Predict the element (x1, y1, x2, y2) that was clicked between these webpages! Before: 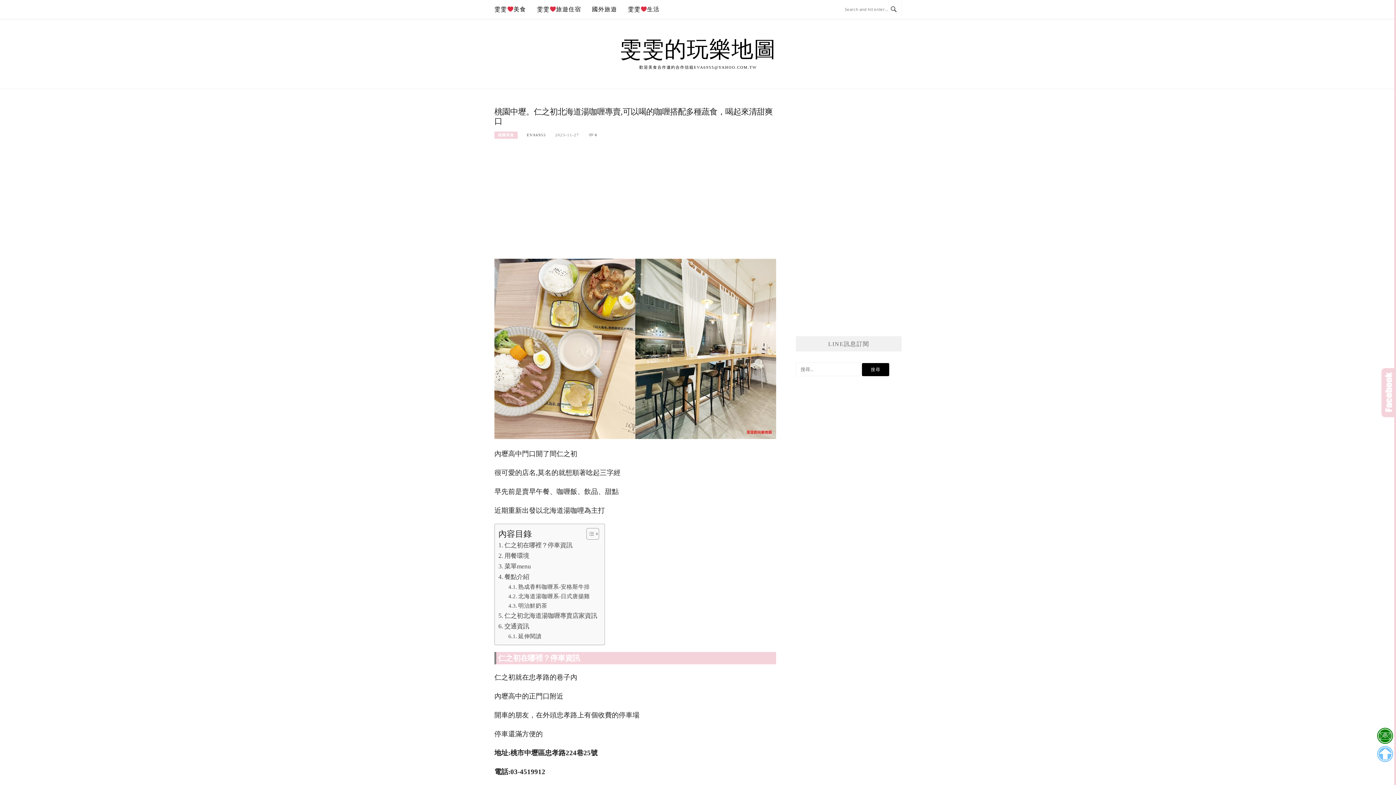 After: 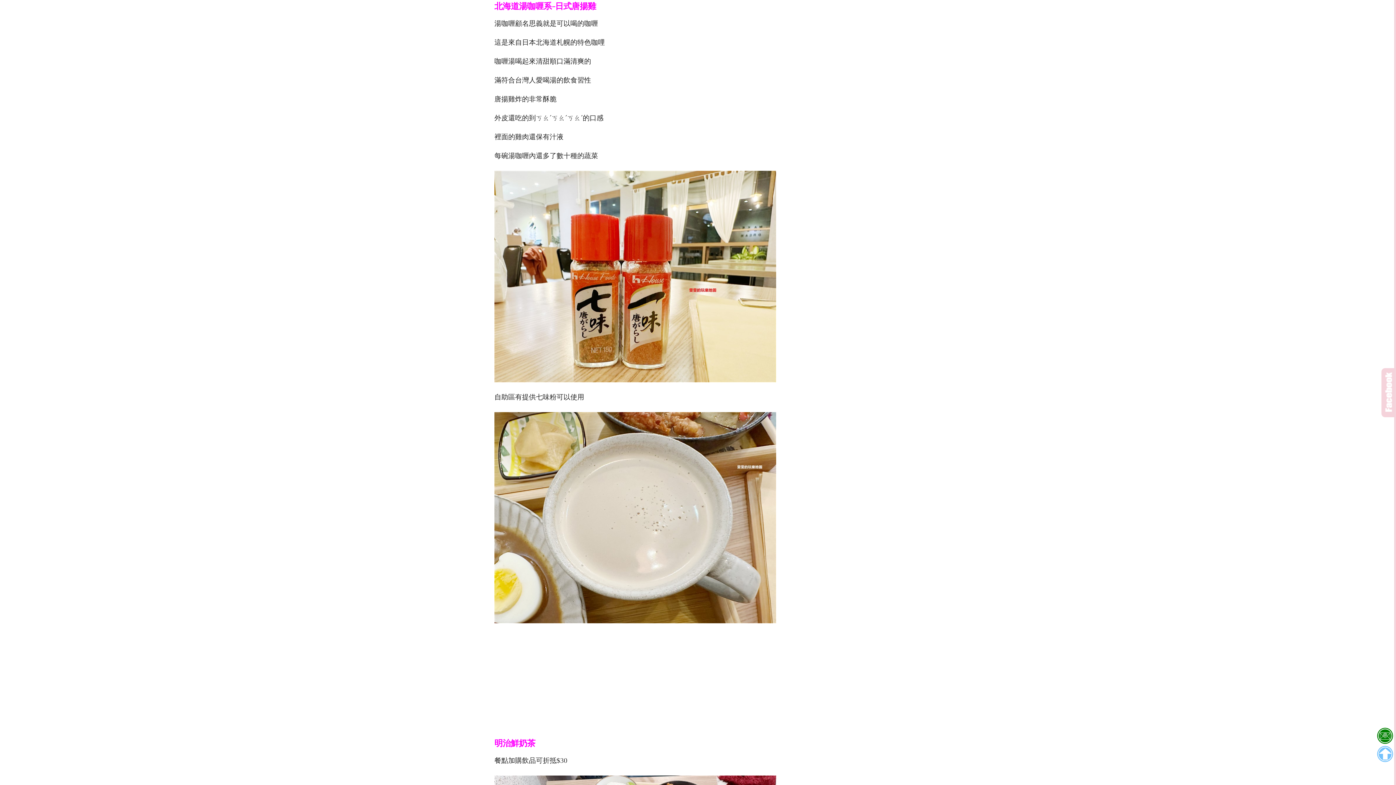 Action: bbox: (508, 592, 589, 601) label: 北海道湯咖喱系-日式唐揚雞